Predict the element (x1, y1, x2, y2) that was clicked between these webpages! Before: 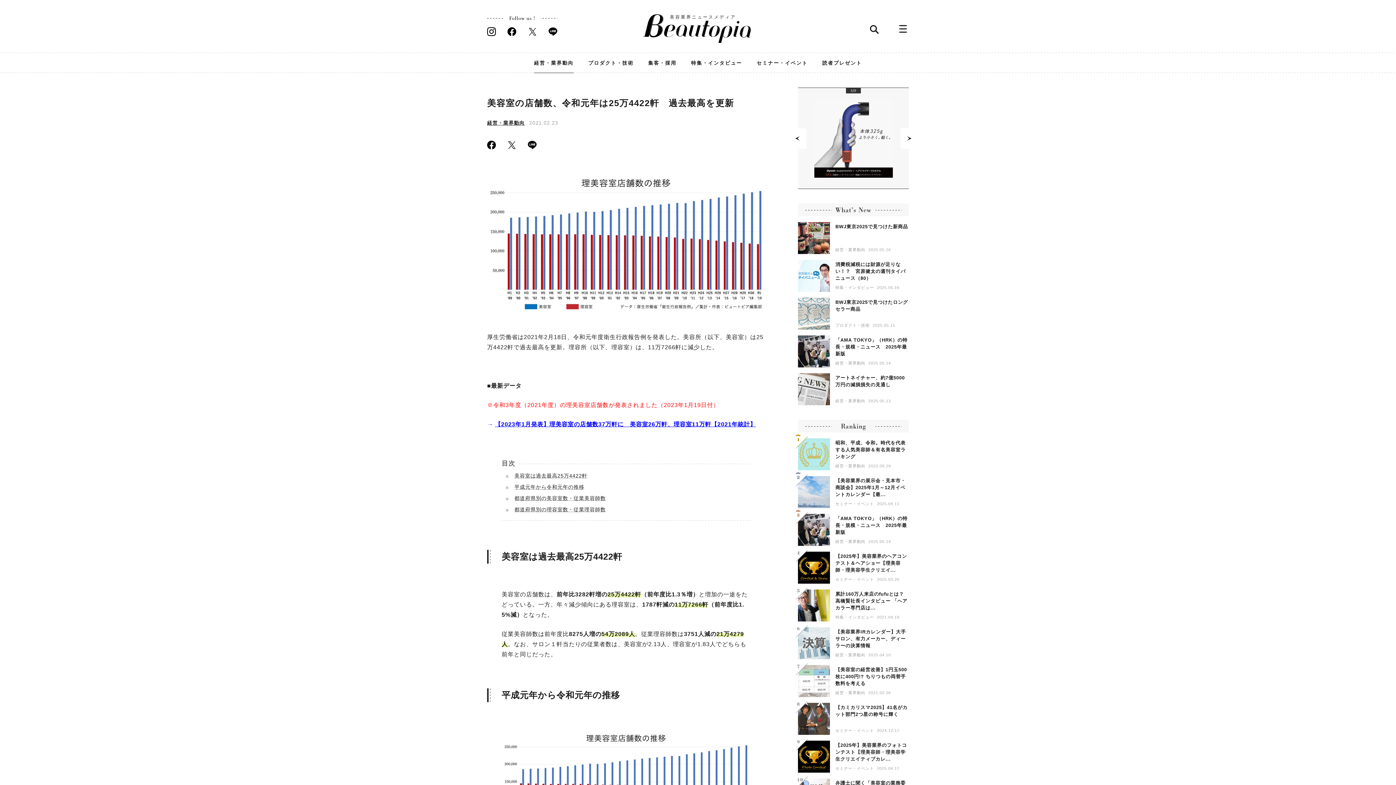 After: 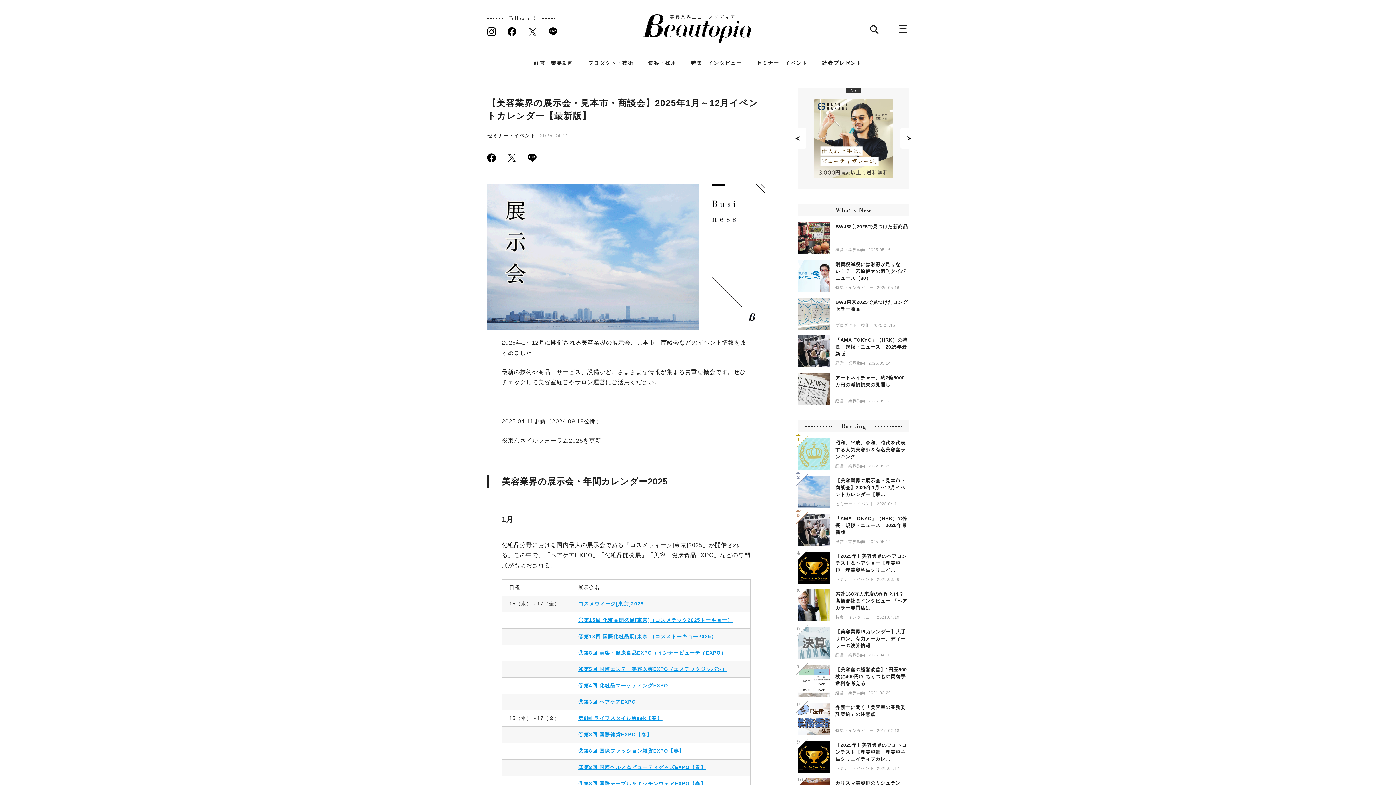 Action: bbox: (798, 476, 830, 508)